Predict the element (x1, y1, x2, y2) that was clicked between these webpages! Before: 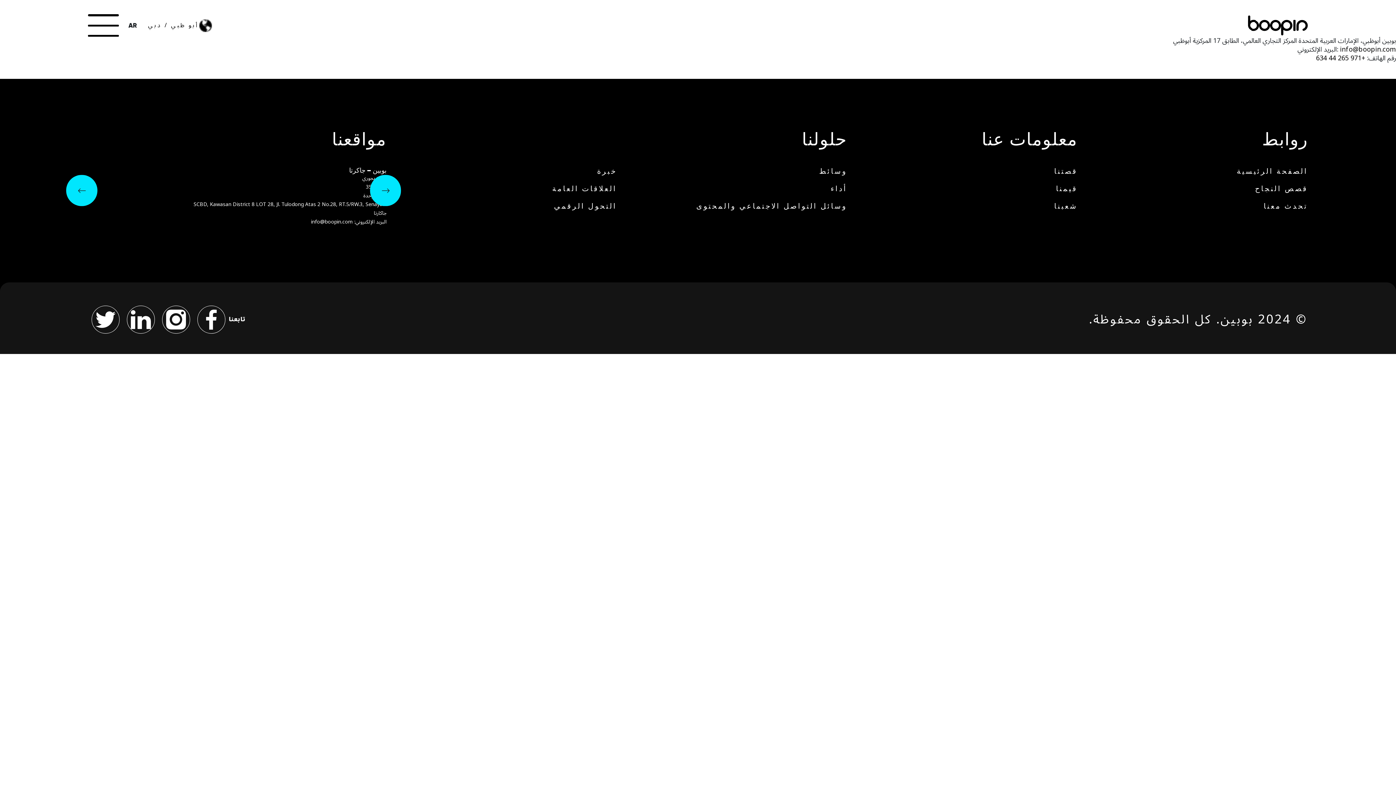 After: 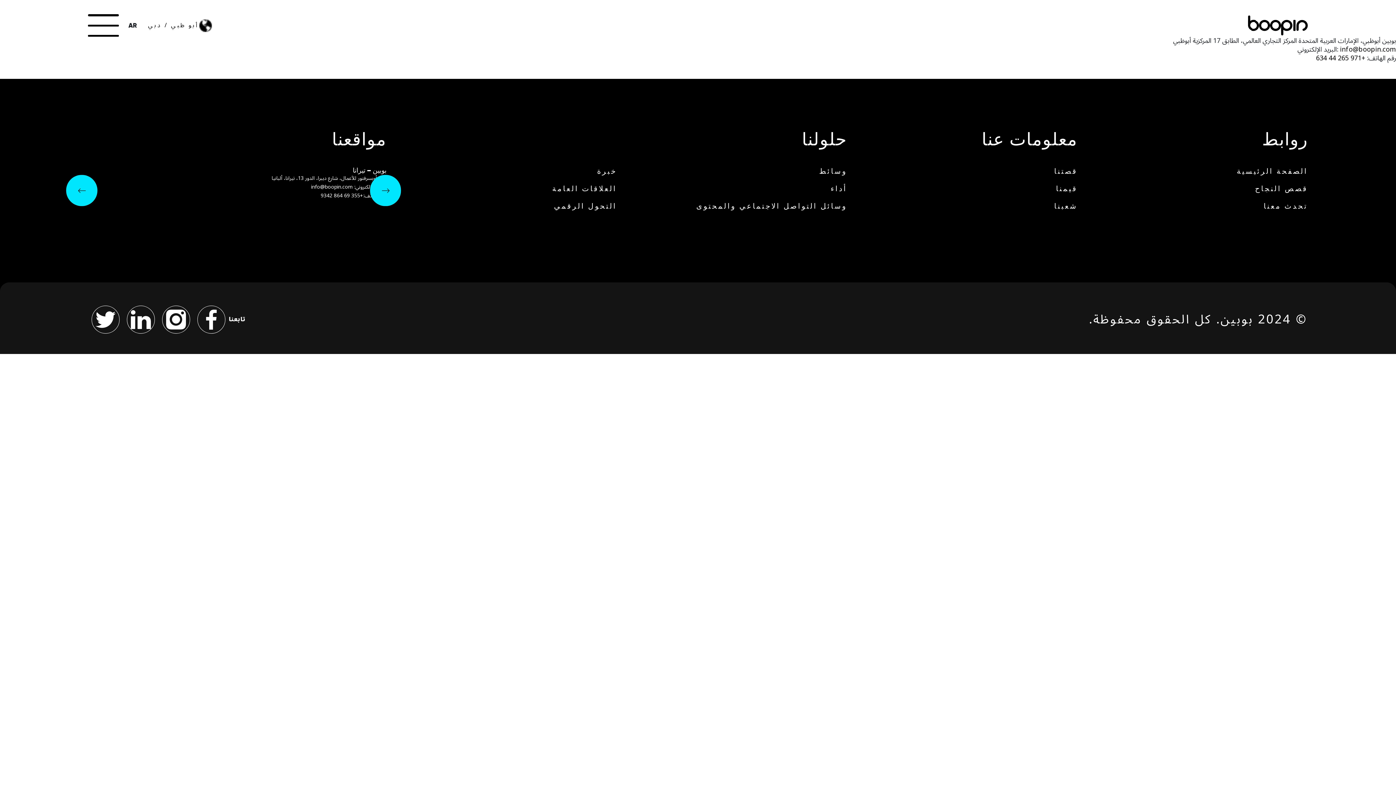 Action: bbox: (66, 175, 97, 206)